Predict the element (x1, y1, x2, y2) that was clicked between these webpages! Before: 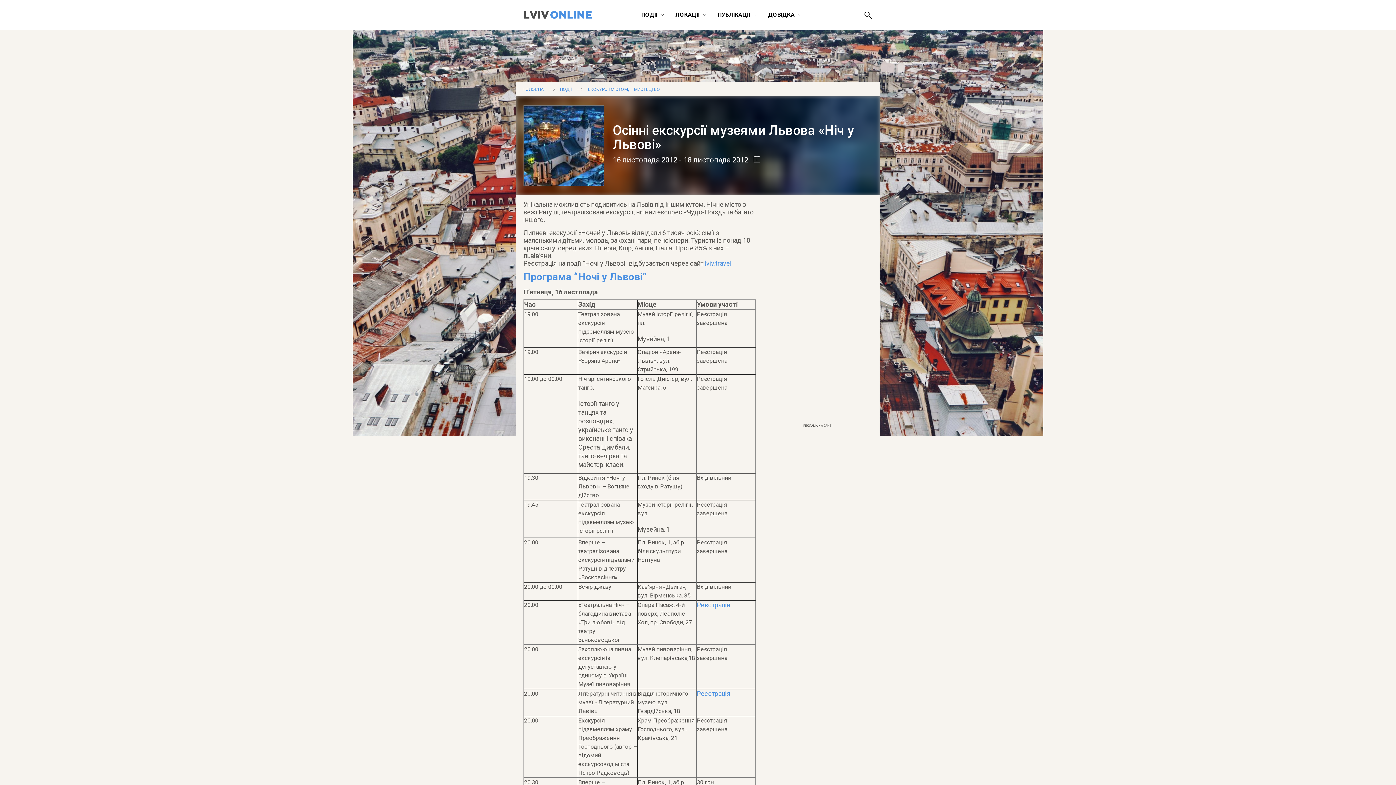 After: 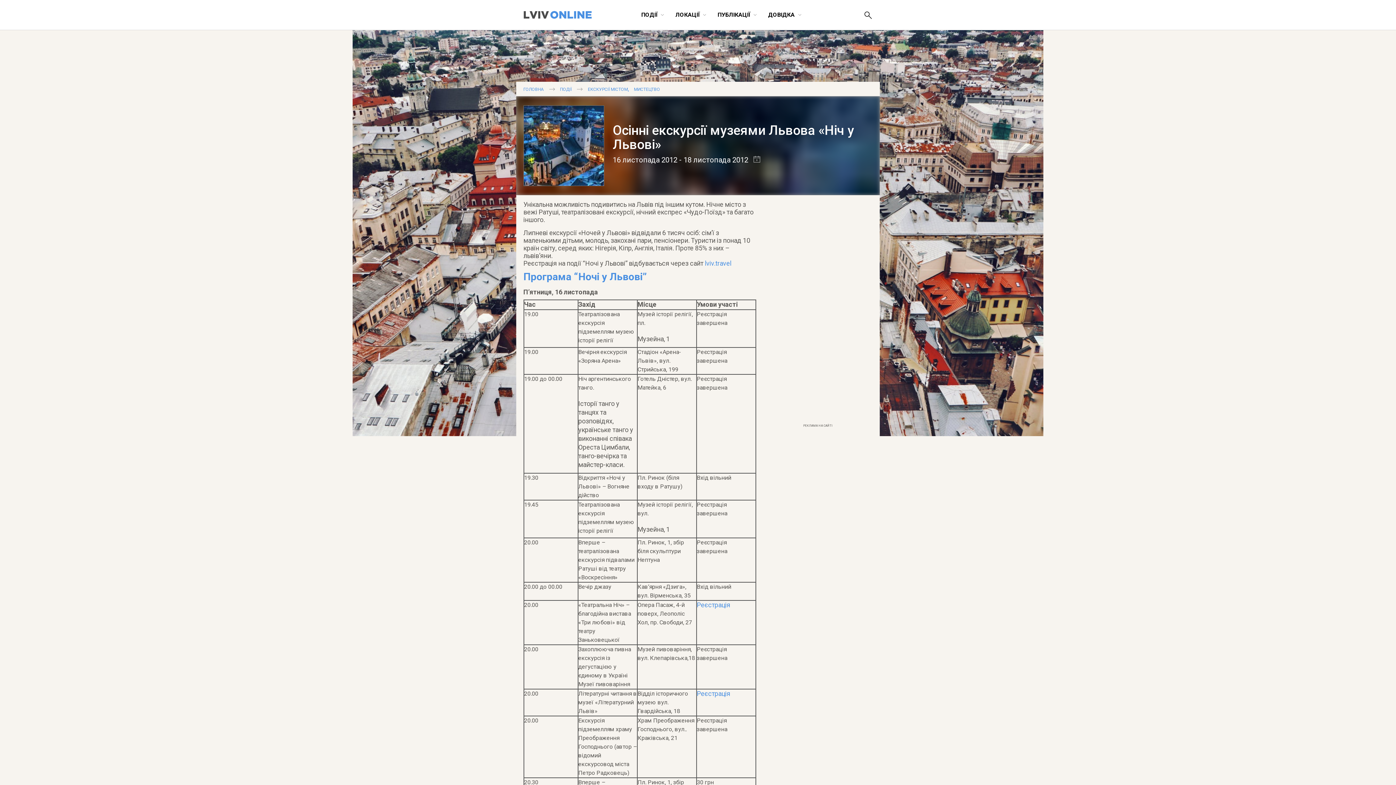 Action: bbox: (748, 155, 760, 164)